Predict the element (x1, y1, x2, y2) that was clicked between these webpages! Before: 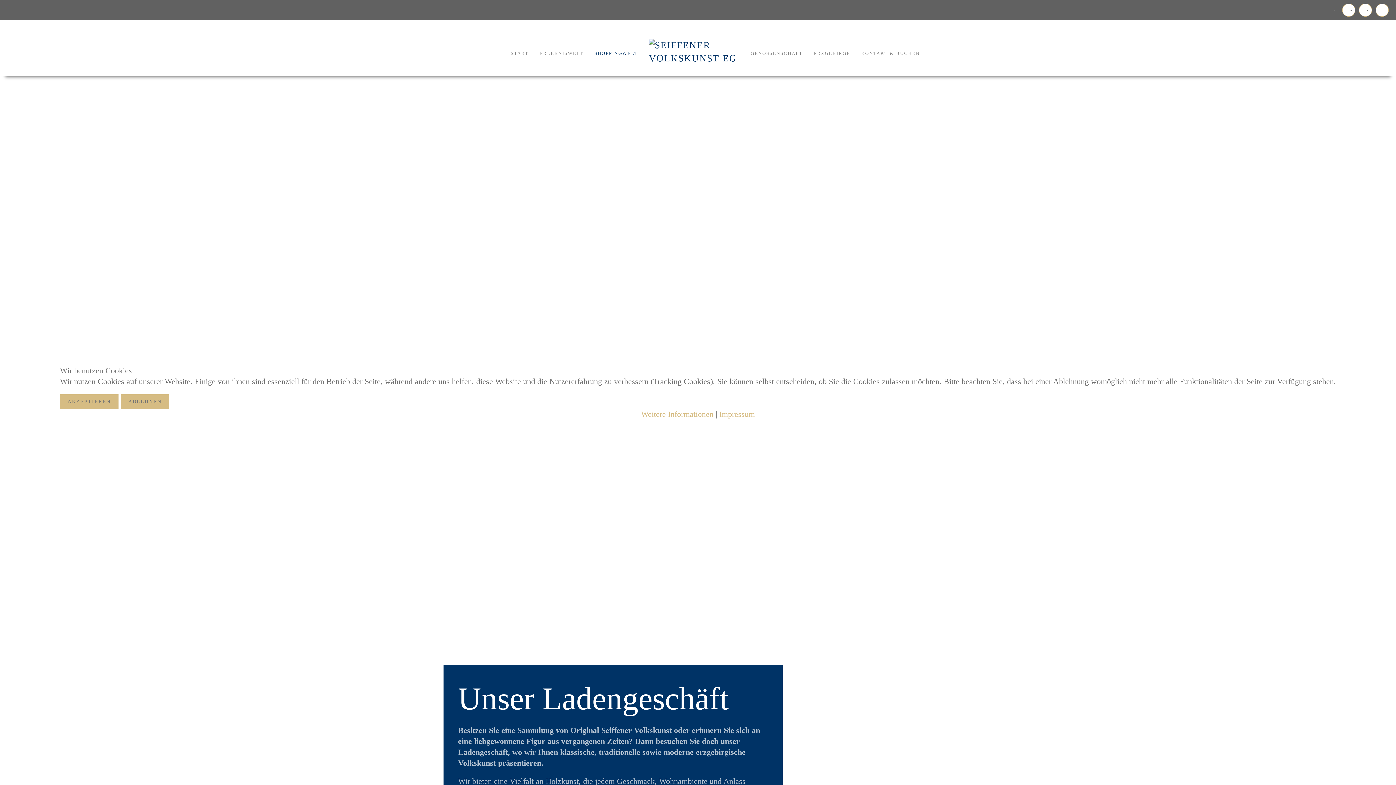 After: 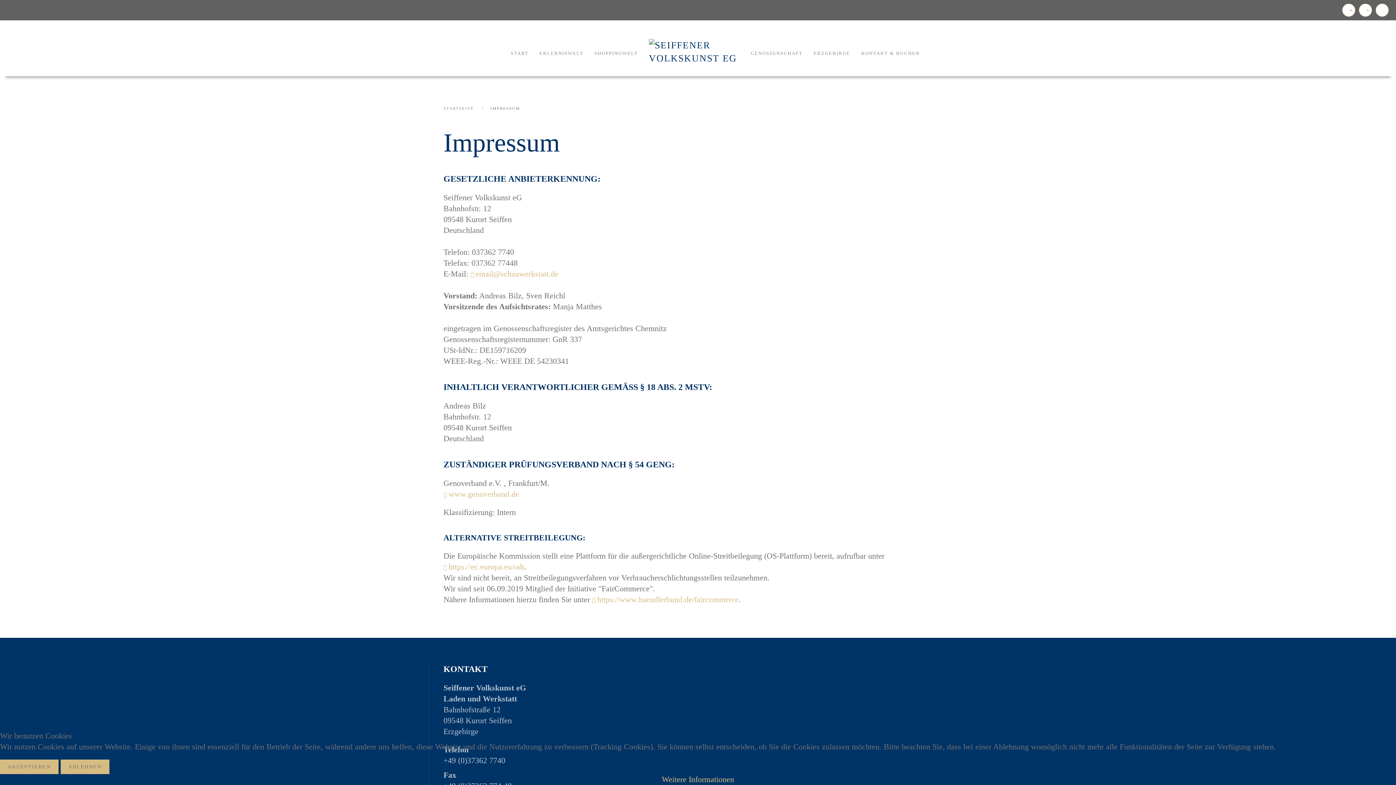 Action: bbox: (719, 409, 755, 418) label: Impressum